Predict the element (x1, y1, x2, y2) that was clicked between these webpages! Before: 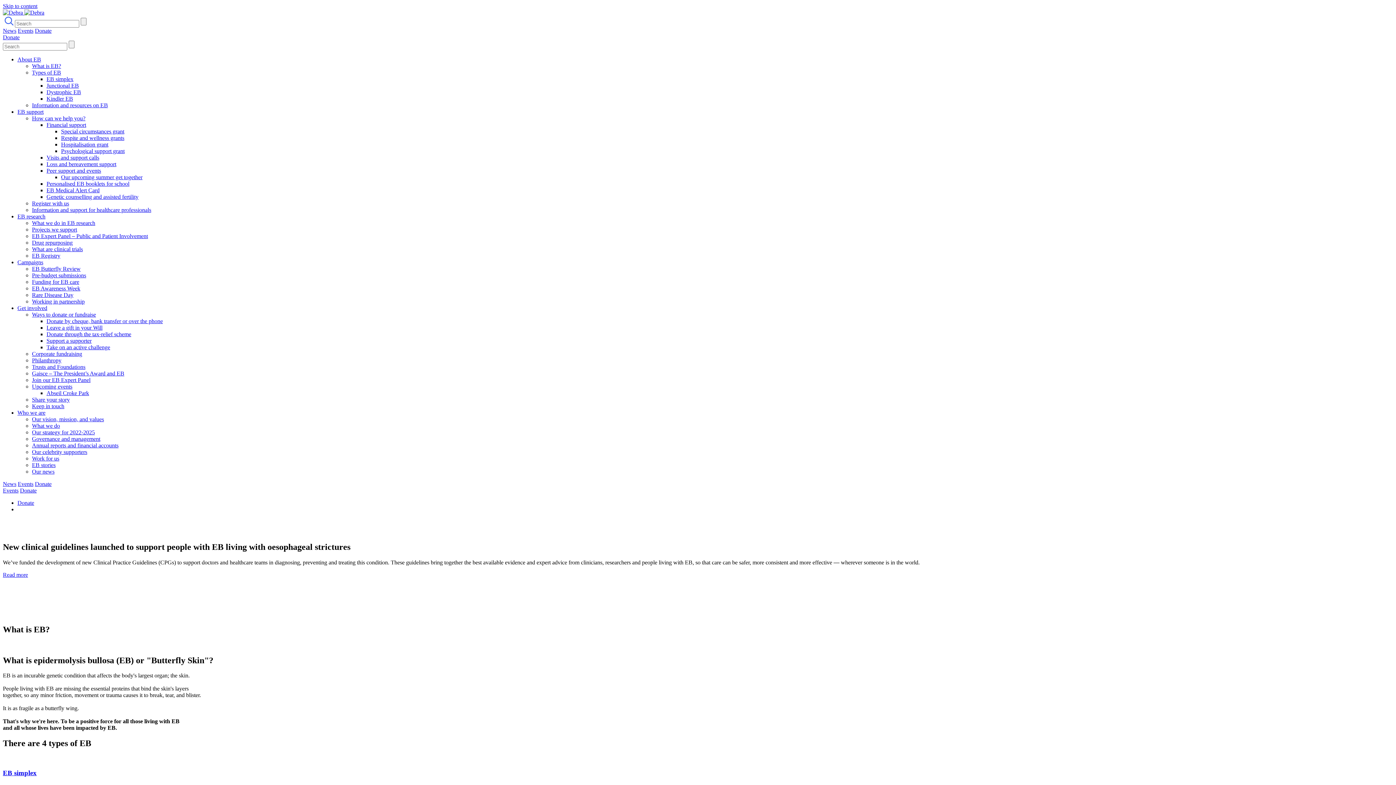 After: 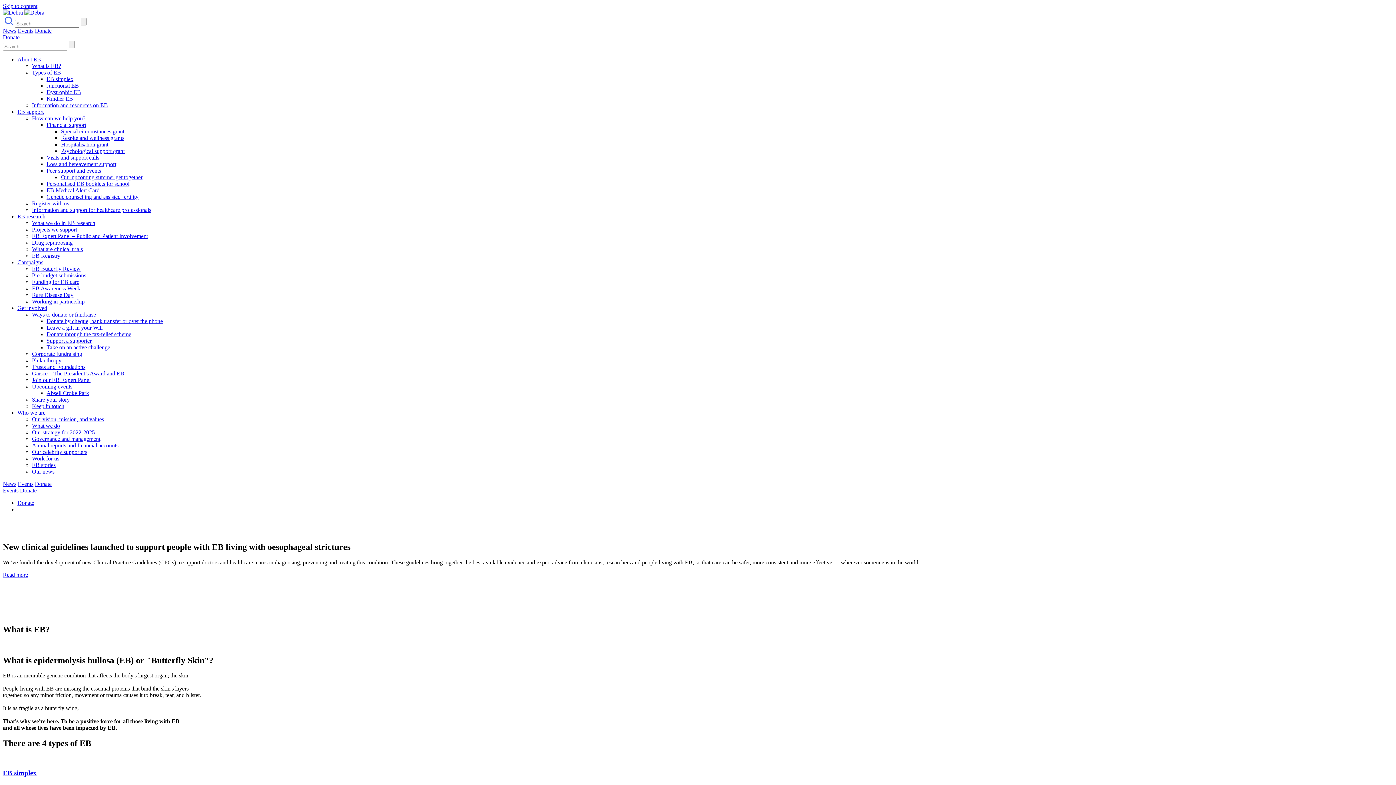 Action: bbox: (2, 2, 37, 9) label: Skip to content